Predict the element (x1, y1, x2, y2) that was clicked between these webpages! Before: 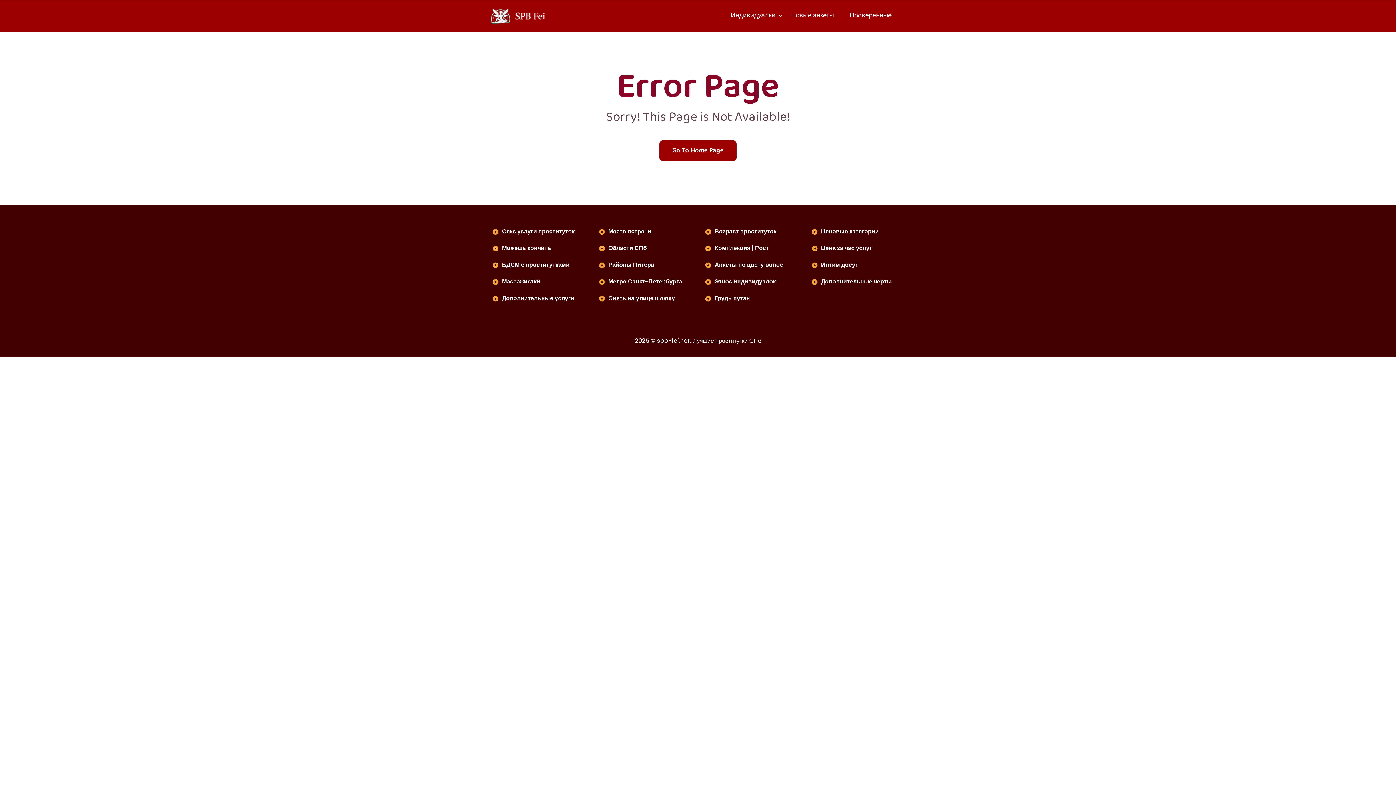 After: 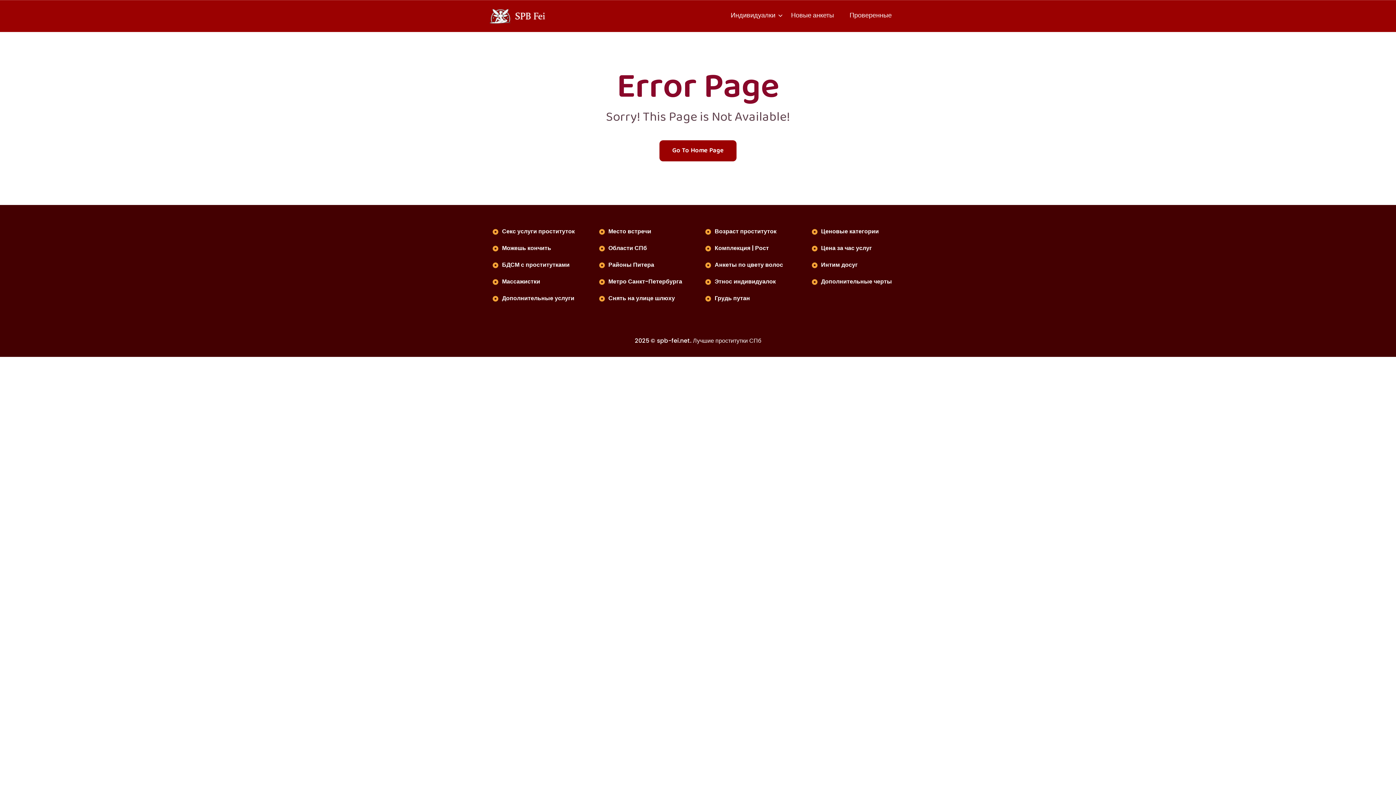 Action: bbox: (714, 227, 776, 235) label: Возраст проституток